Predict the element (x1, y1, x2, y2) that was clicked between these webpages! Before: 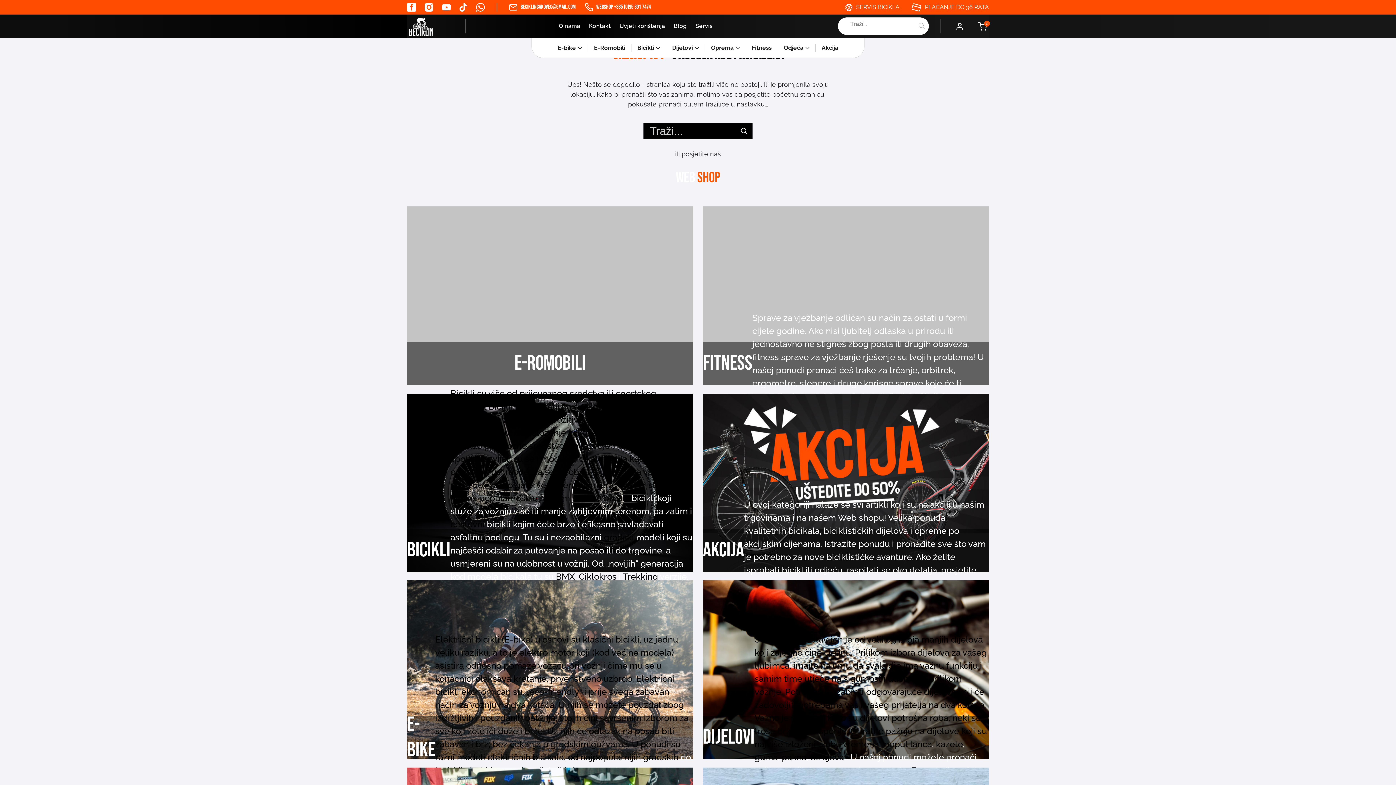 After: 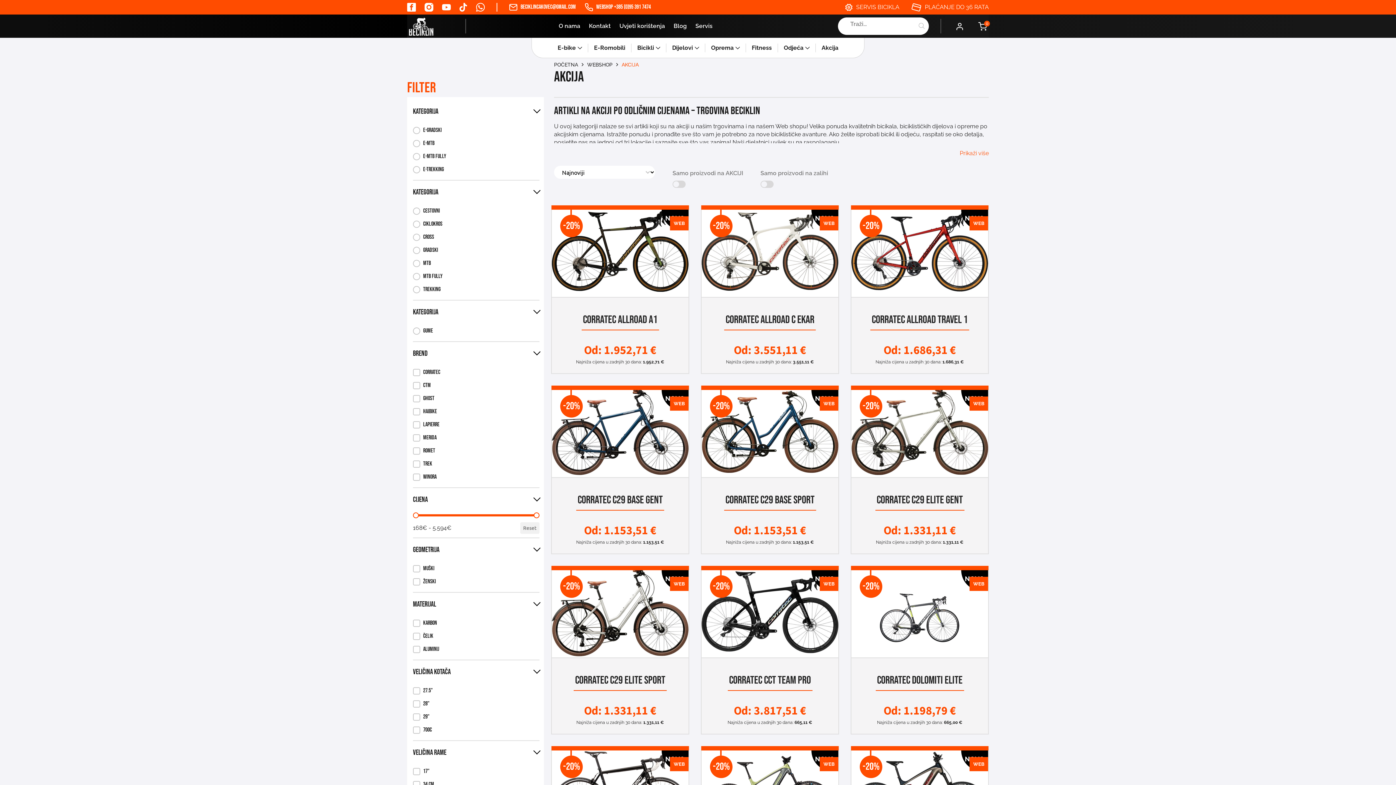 Action: bbox: (703, 393, 989, 572) label: AKCIJA

U ovoj kategoriji nalaze se svi artikli koji su na akciji u našim trgovinama i na našem Web shopu! Velika ponuda kvalitetnih bicikala, biciklističkih dijelova i opreme po akcijskim cijenama. Istražite ponudu i pronađite sve što vam je potrebno za nove biciklističke avanture. Ako želite isprobati bicikl ili odjeću, raspitati se oko detalja, posjetite nas na jednoj od tri lokacije i saznajte sve što vas zanima! Naši djelatnici uvijek su na raspolaganju.